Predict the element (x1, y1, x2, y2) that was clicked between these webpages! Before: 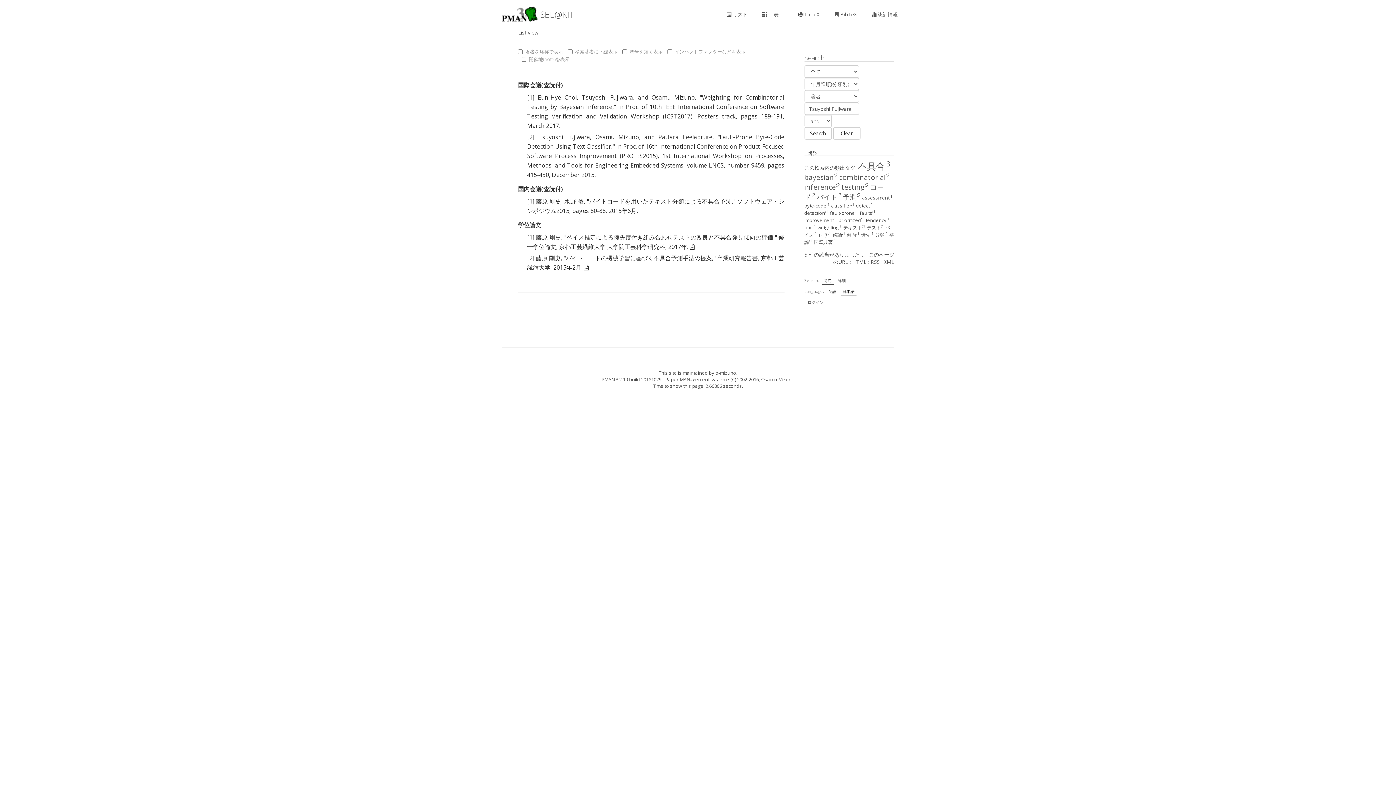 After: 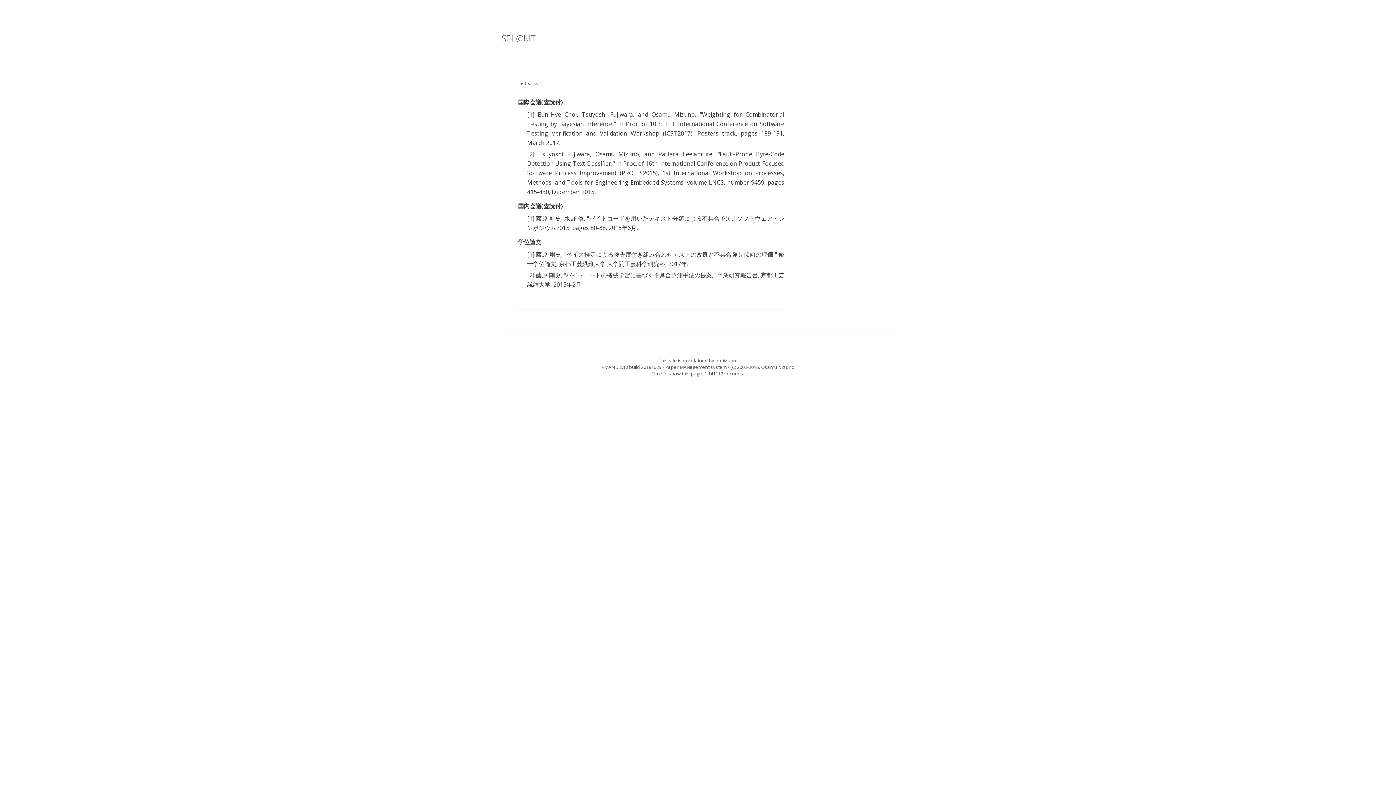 Action: bbox: (852, 258, 866, 265) label: HTML